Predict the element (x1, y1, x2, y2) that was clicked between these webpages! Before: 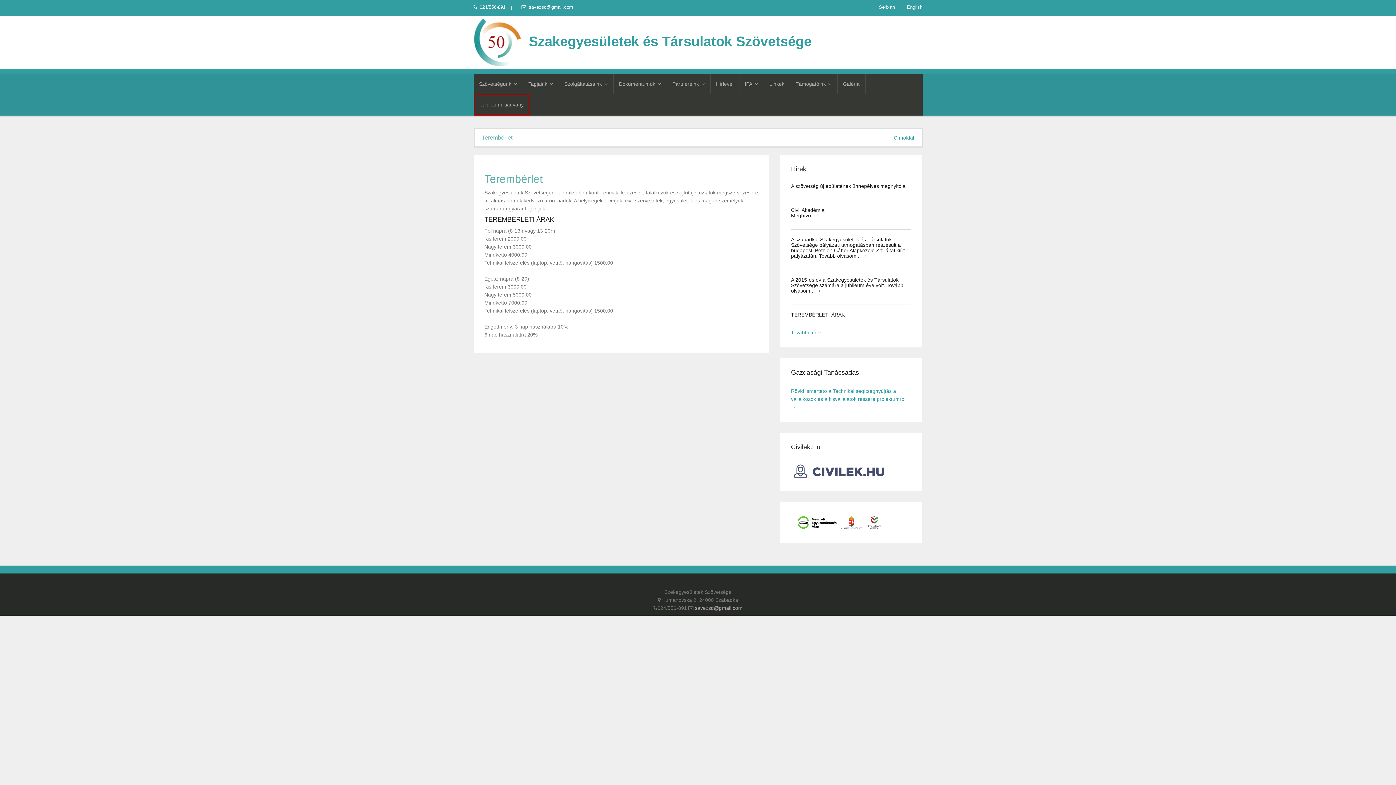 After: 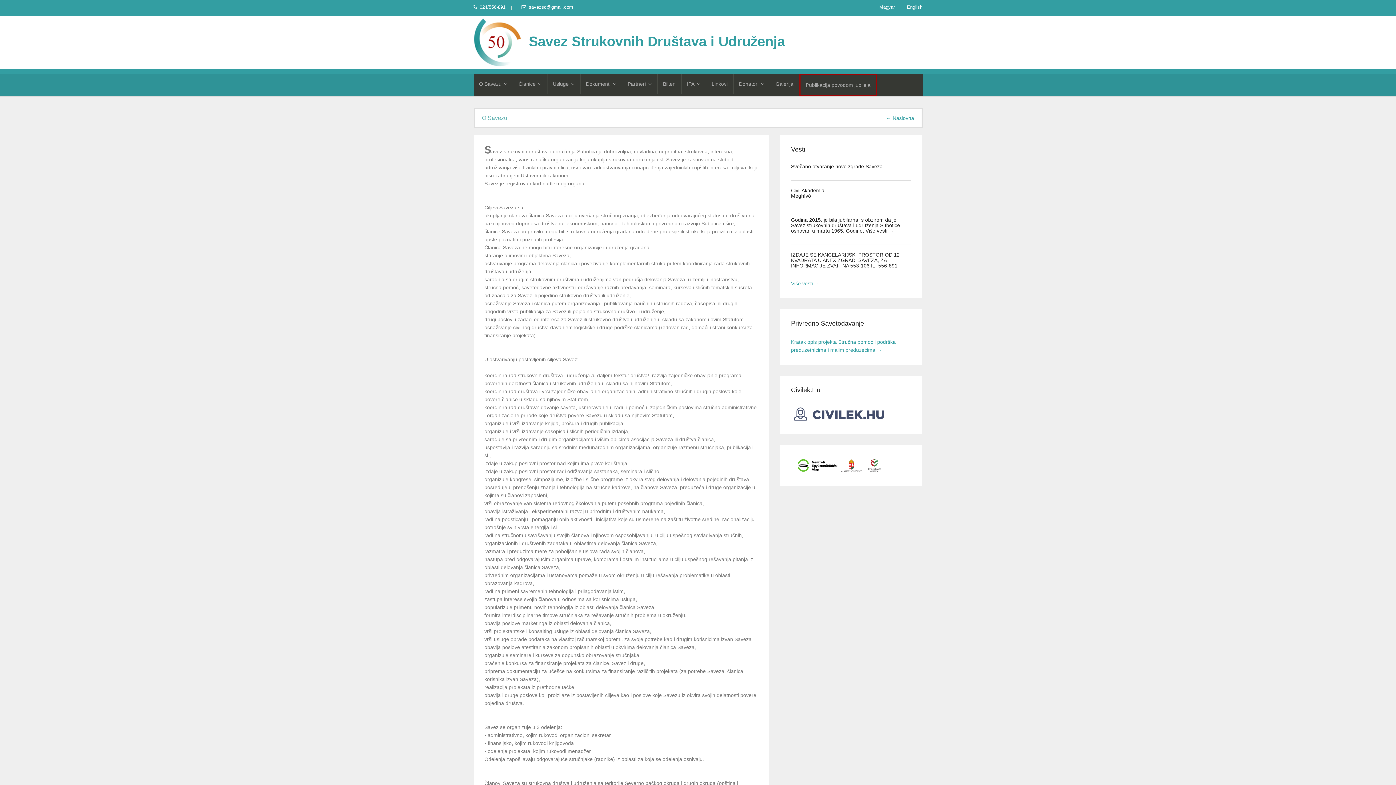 Action: bbox: (473, 33, 811, 48) label: Szakegyesületek és Társulatok Szövetsége